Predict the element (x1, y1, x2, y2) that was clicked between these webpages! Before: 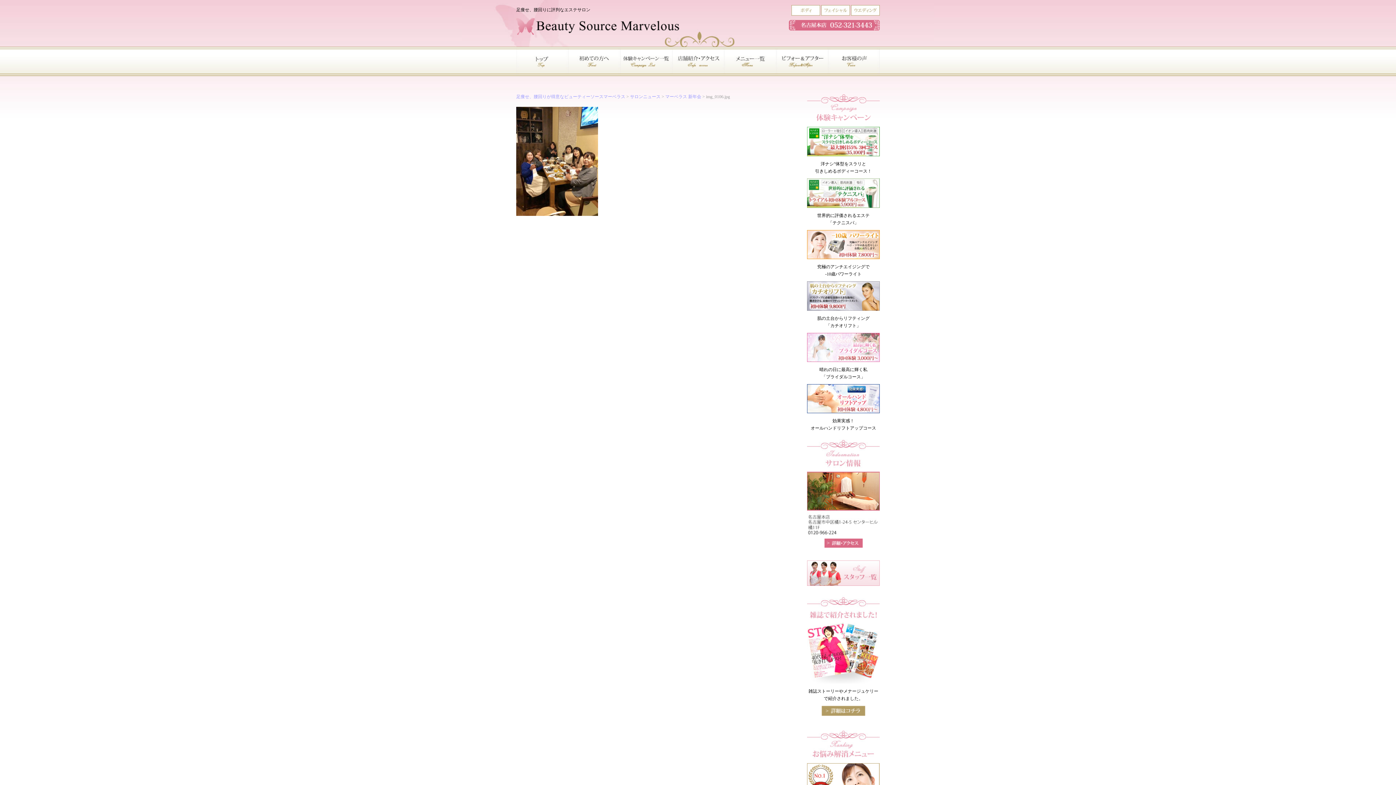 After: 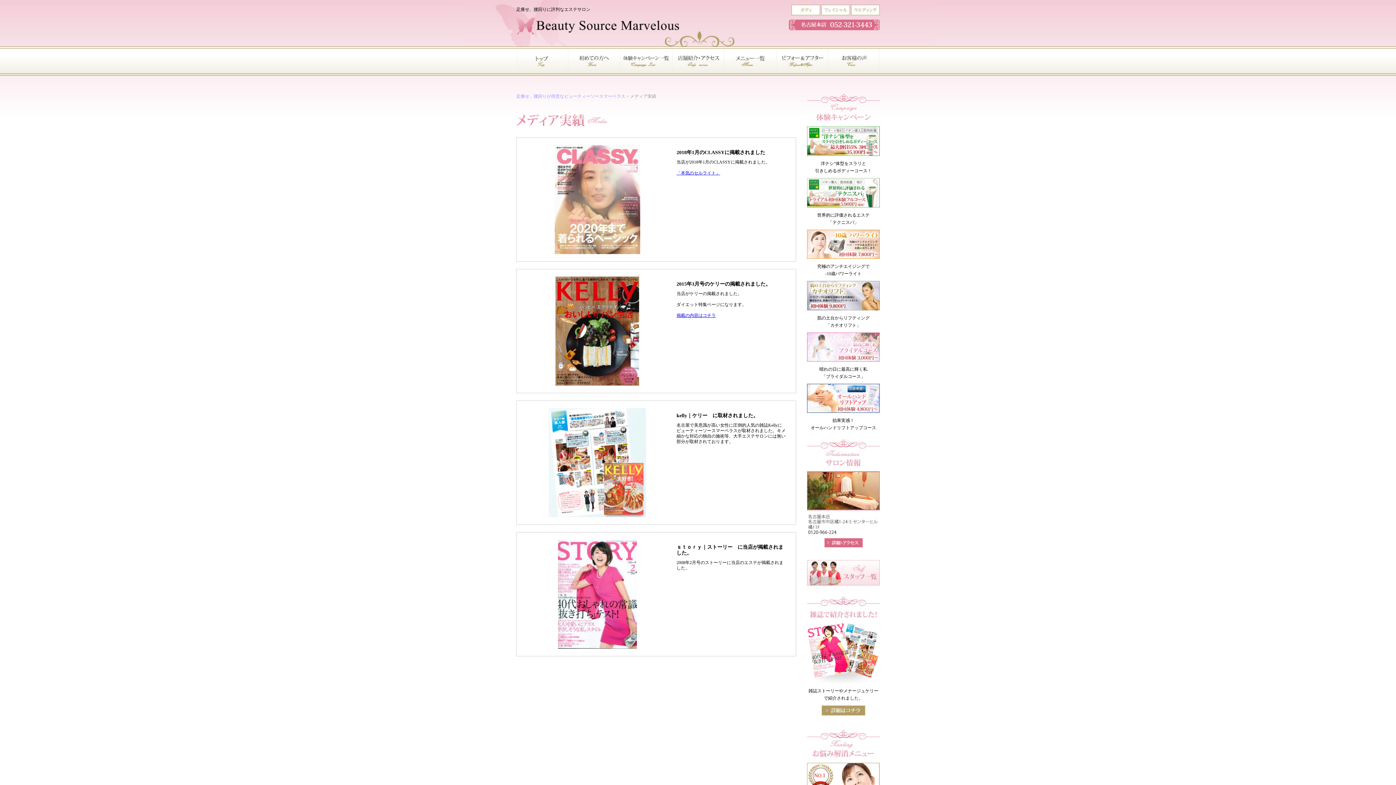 Action: bbox: (807, 680, 880, 685)